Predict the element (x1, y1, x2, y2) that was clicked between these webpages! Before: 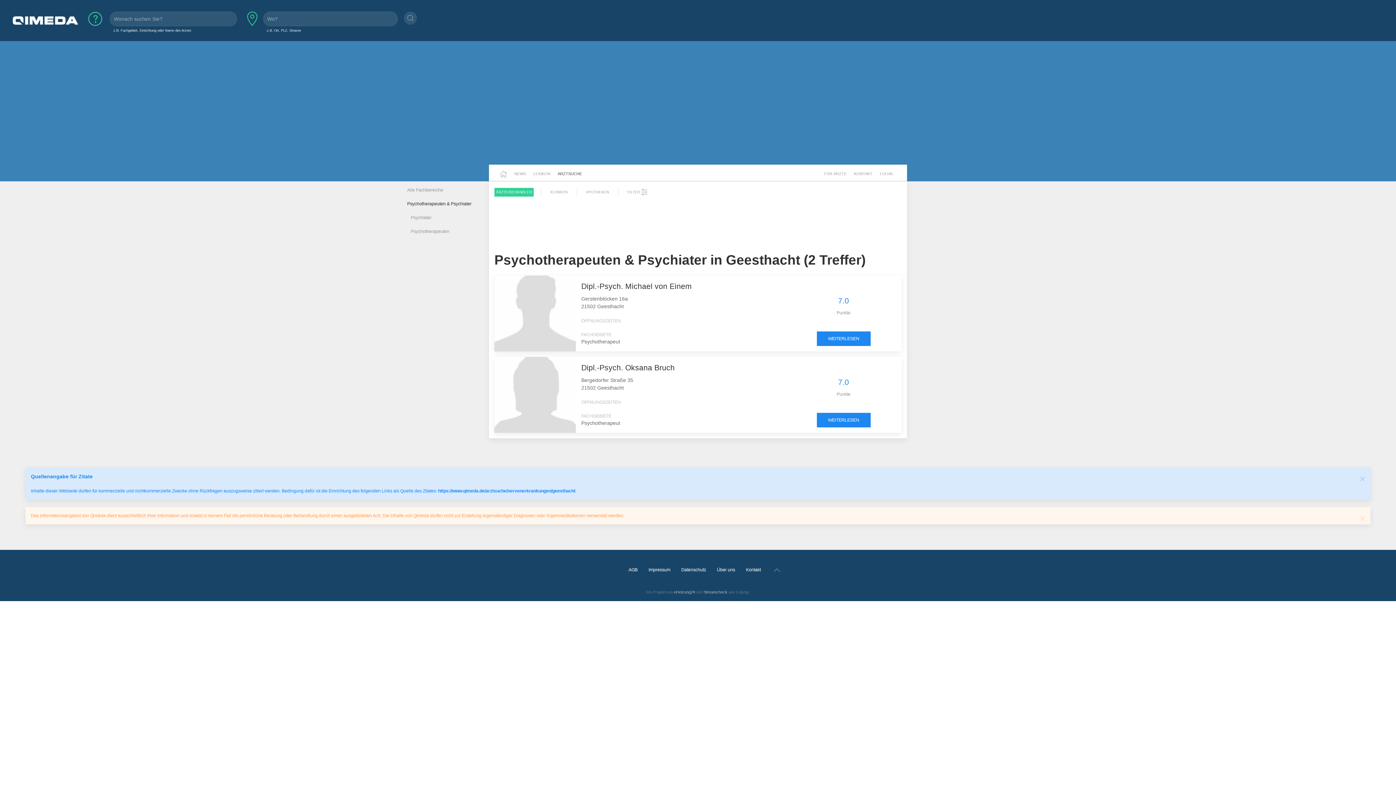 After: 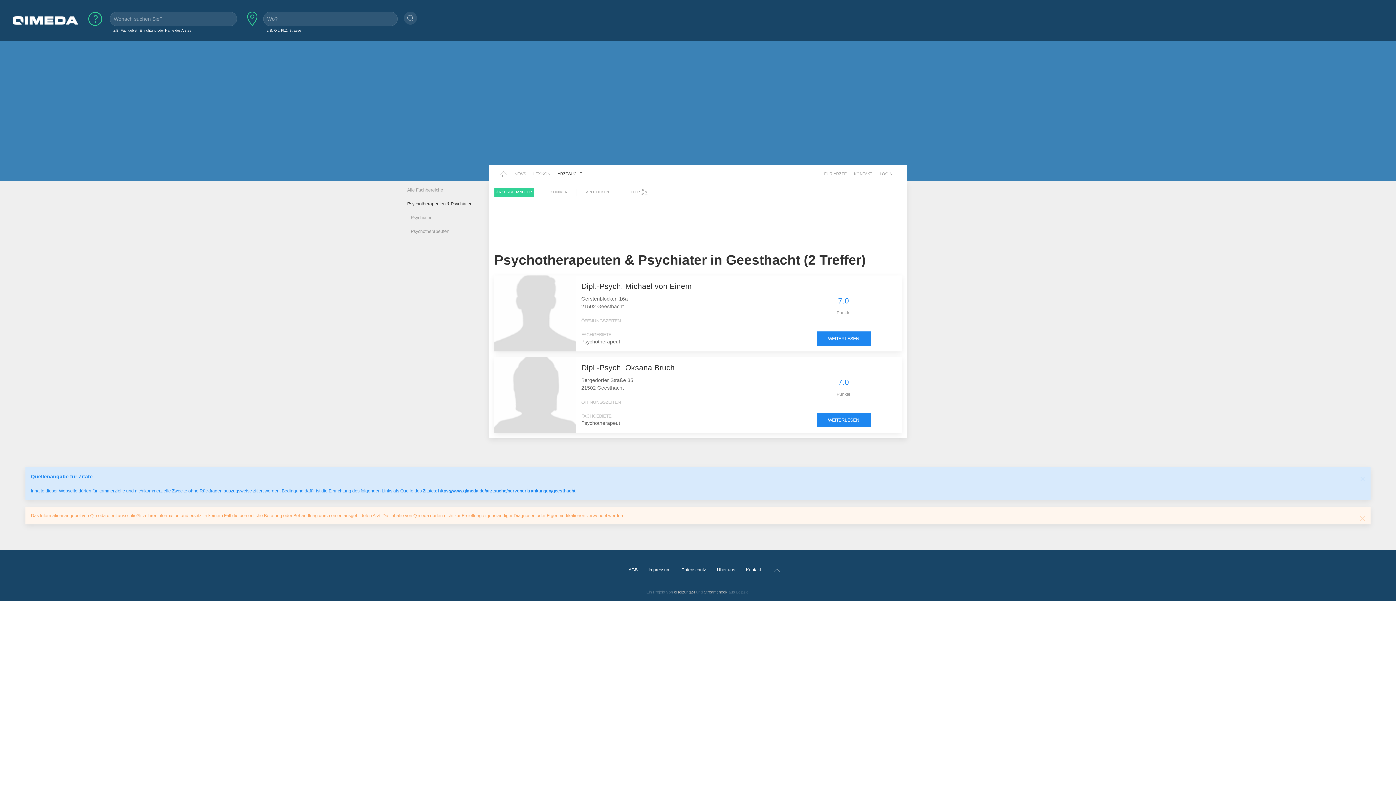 Action: bbox: (404, 11, 417, 24)